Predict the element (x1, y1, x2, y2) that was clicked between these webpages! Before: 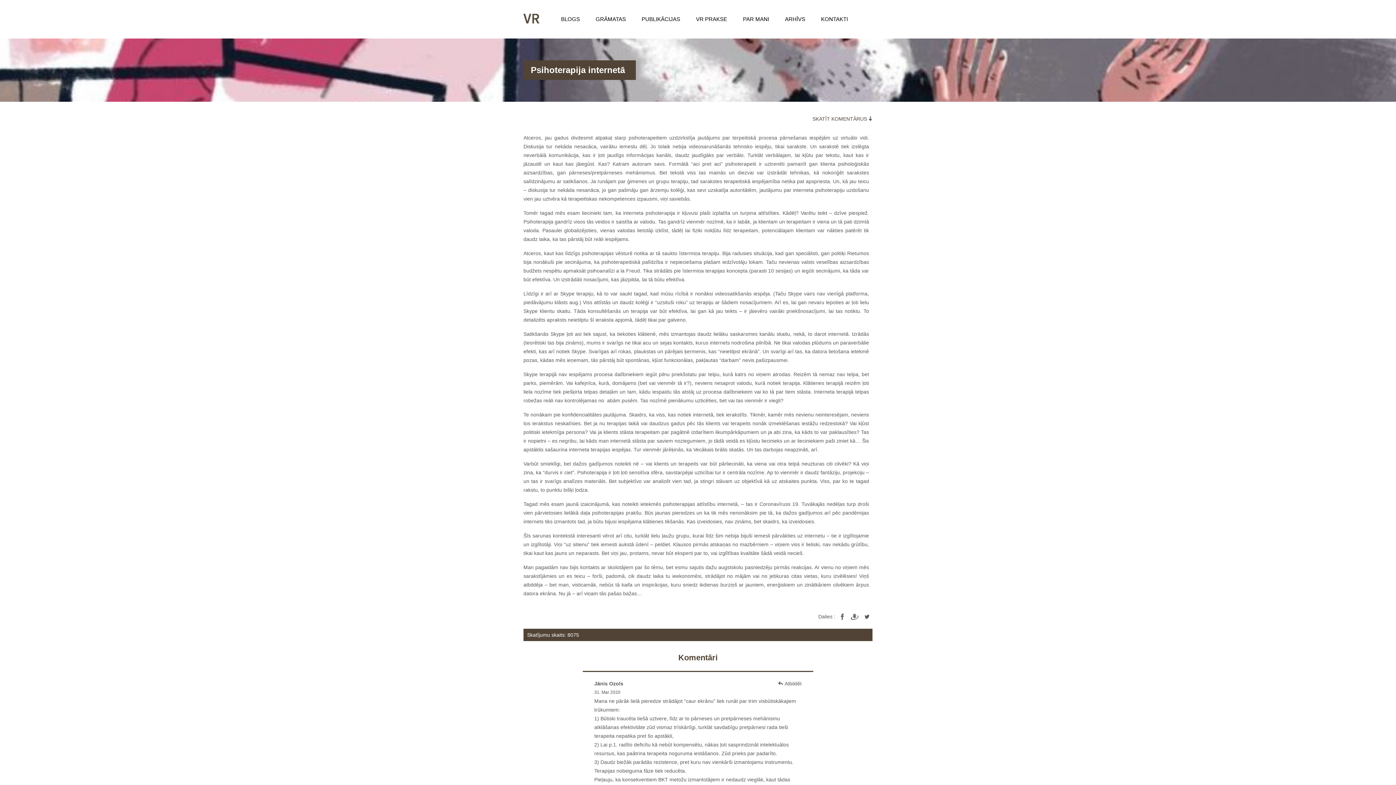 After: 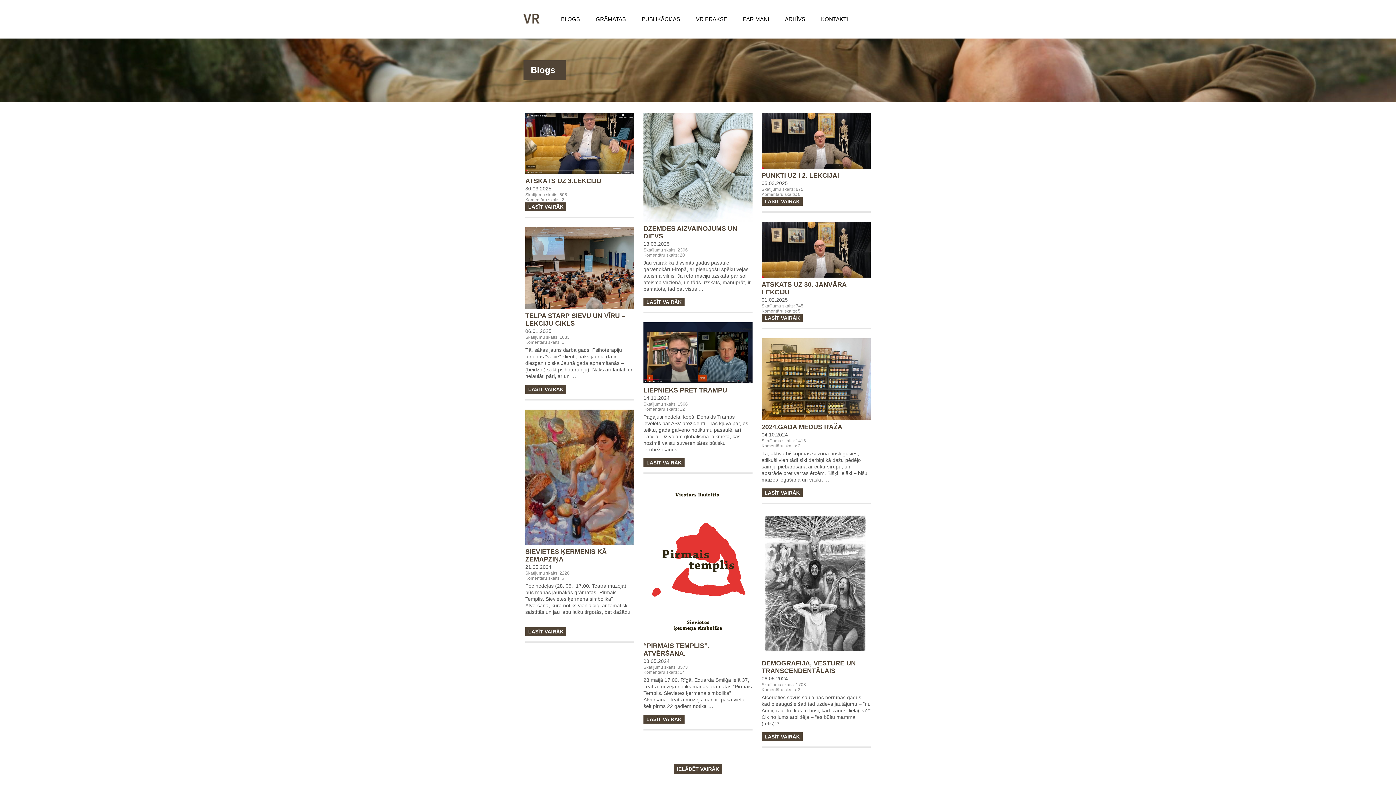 Action: label: BLOGS bbox: (561, 5, 580, 32)